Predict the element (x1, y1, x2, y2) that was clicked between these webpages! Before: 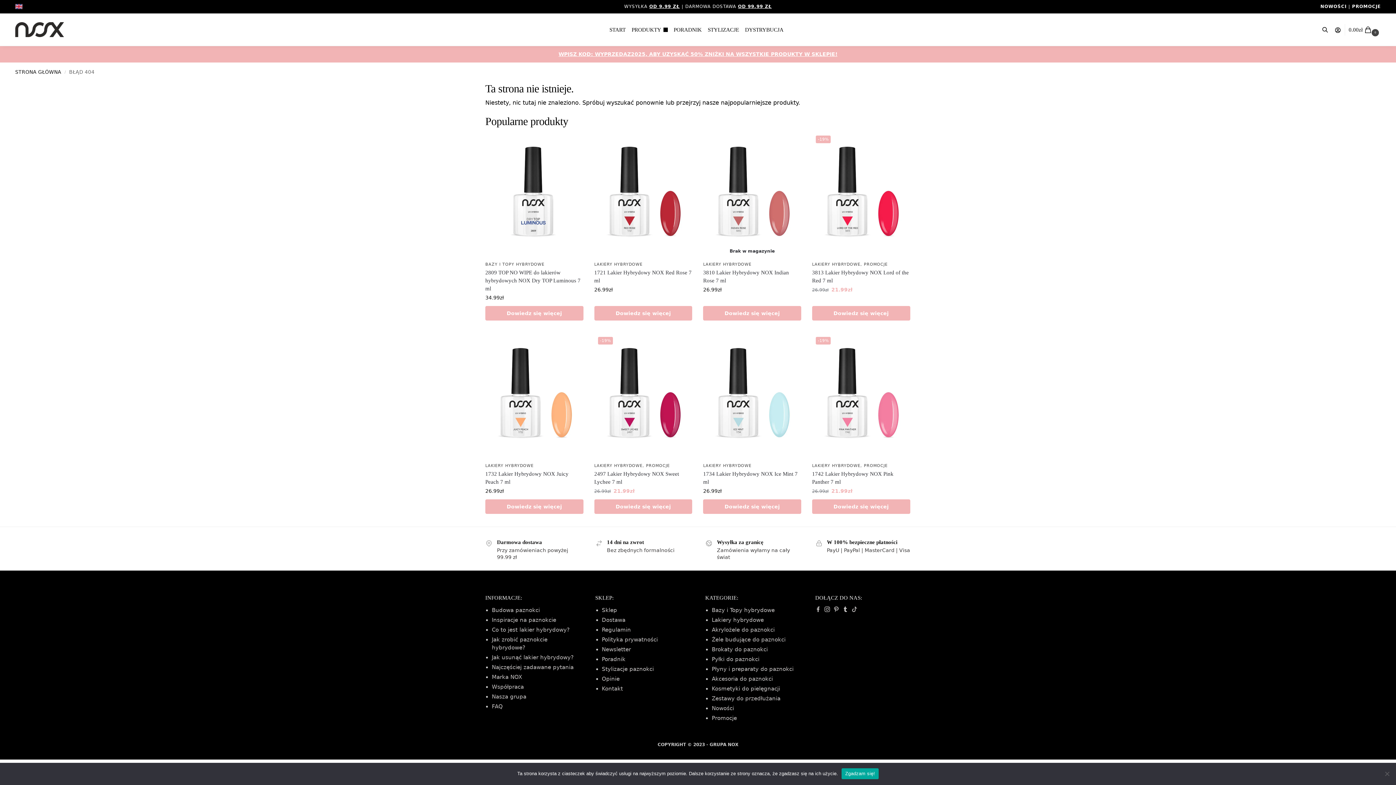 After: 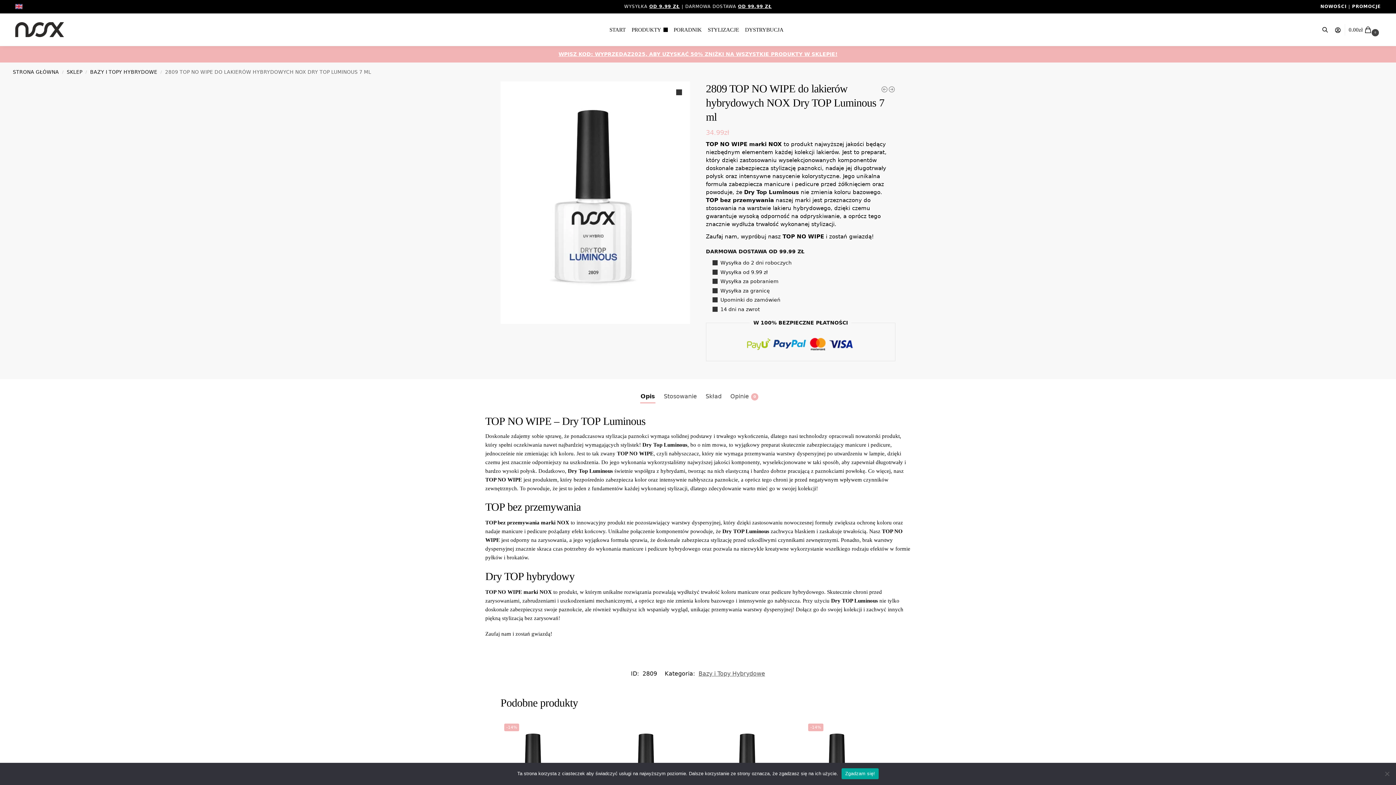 Action: bbox: (485, 132, 583, 257)